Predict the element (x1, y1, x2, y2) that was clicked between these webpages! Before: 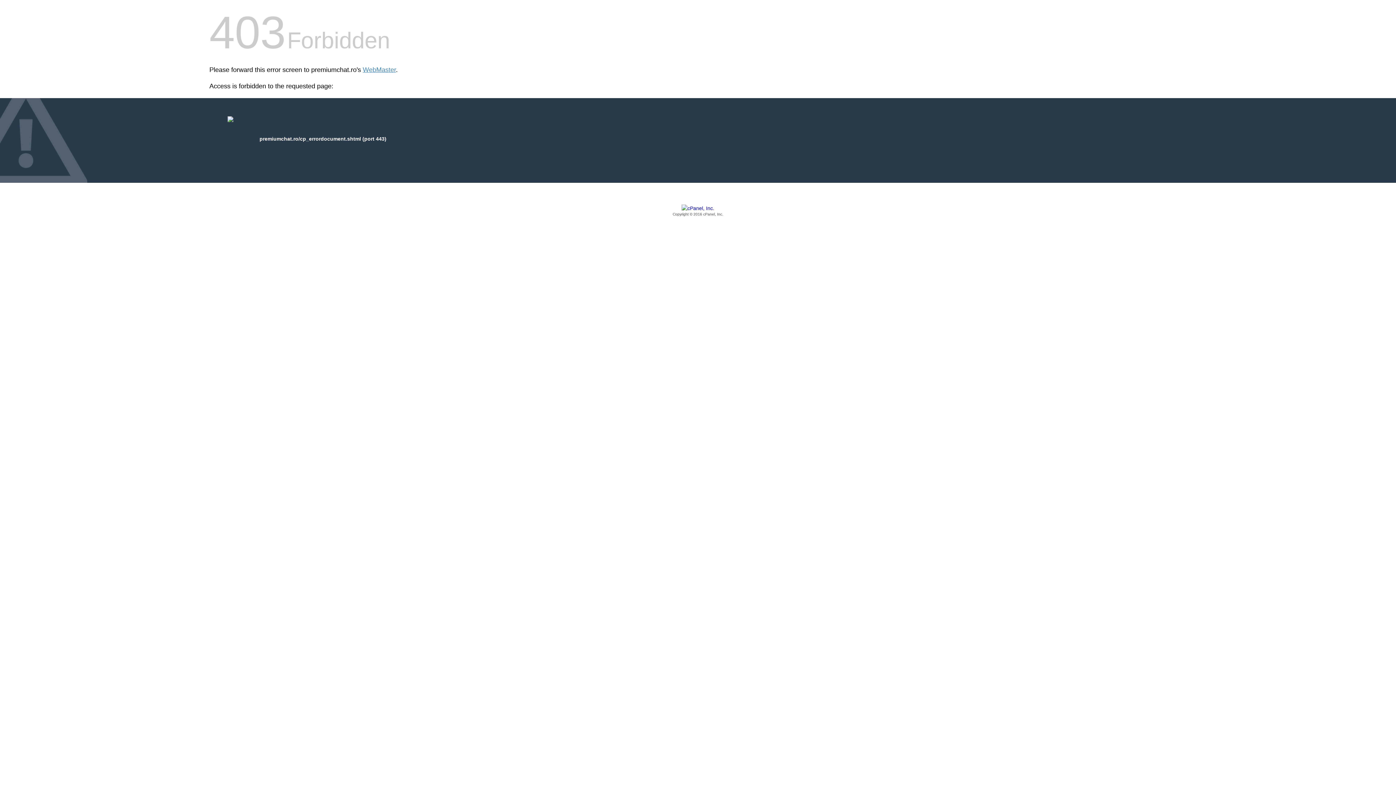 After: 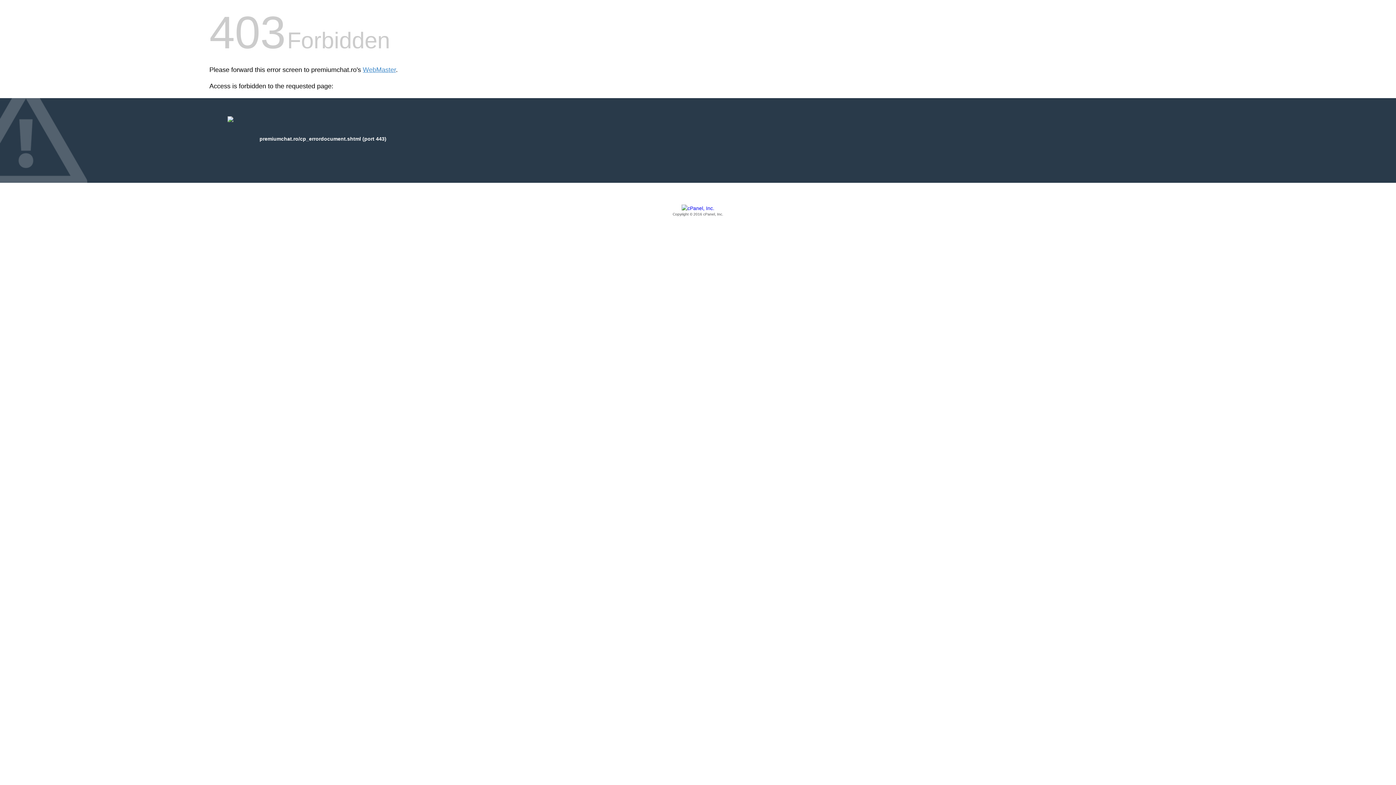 Action: bbox: (209, 205, 1186, 217) label: Copyright © 2016 cPanel, Inc.